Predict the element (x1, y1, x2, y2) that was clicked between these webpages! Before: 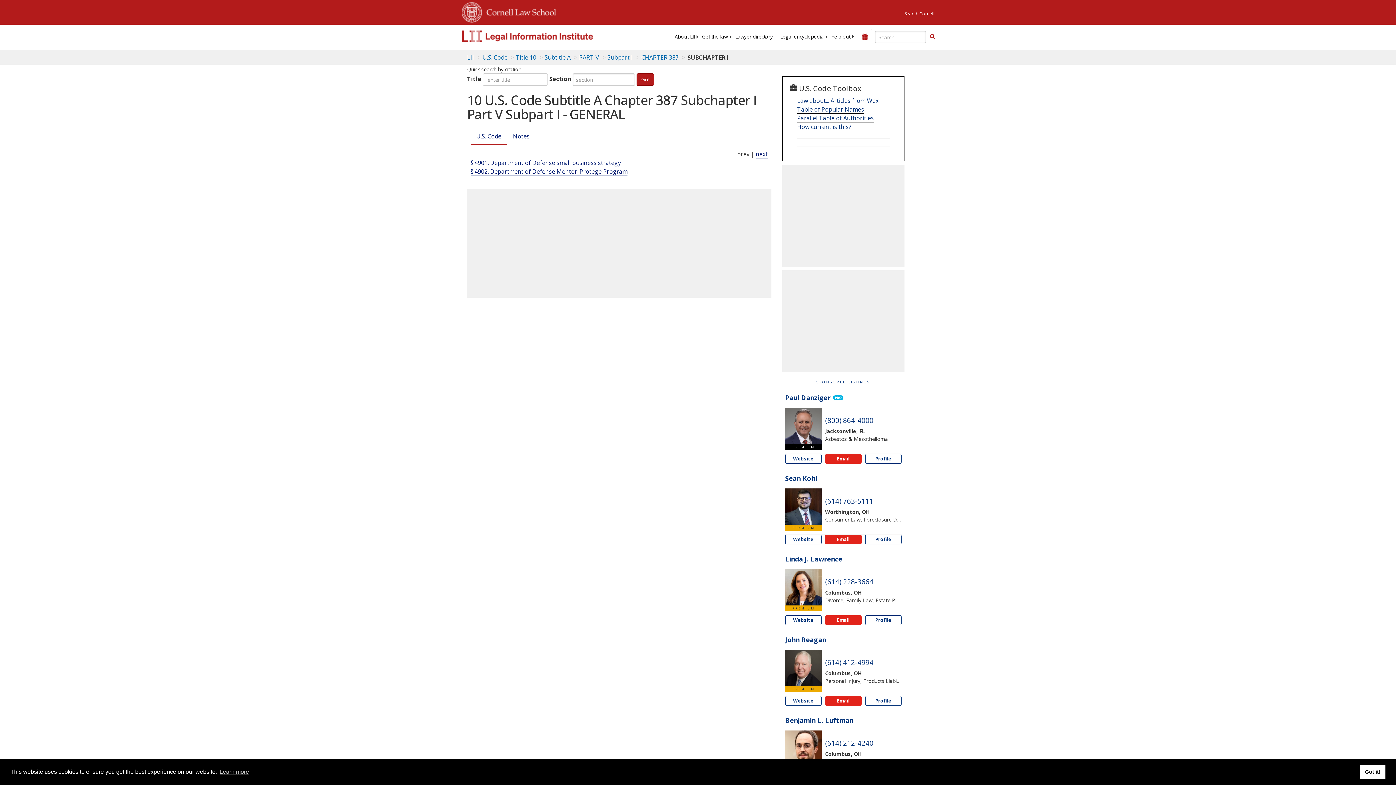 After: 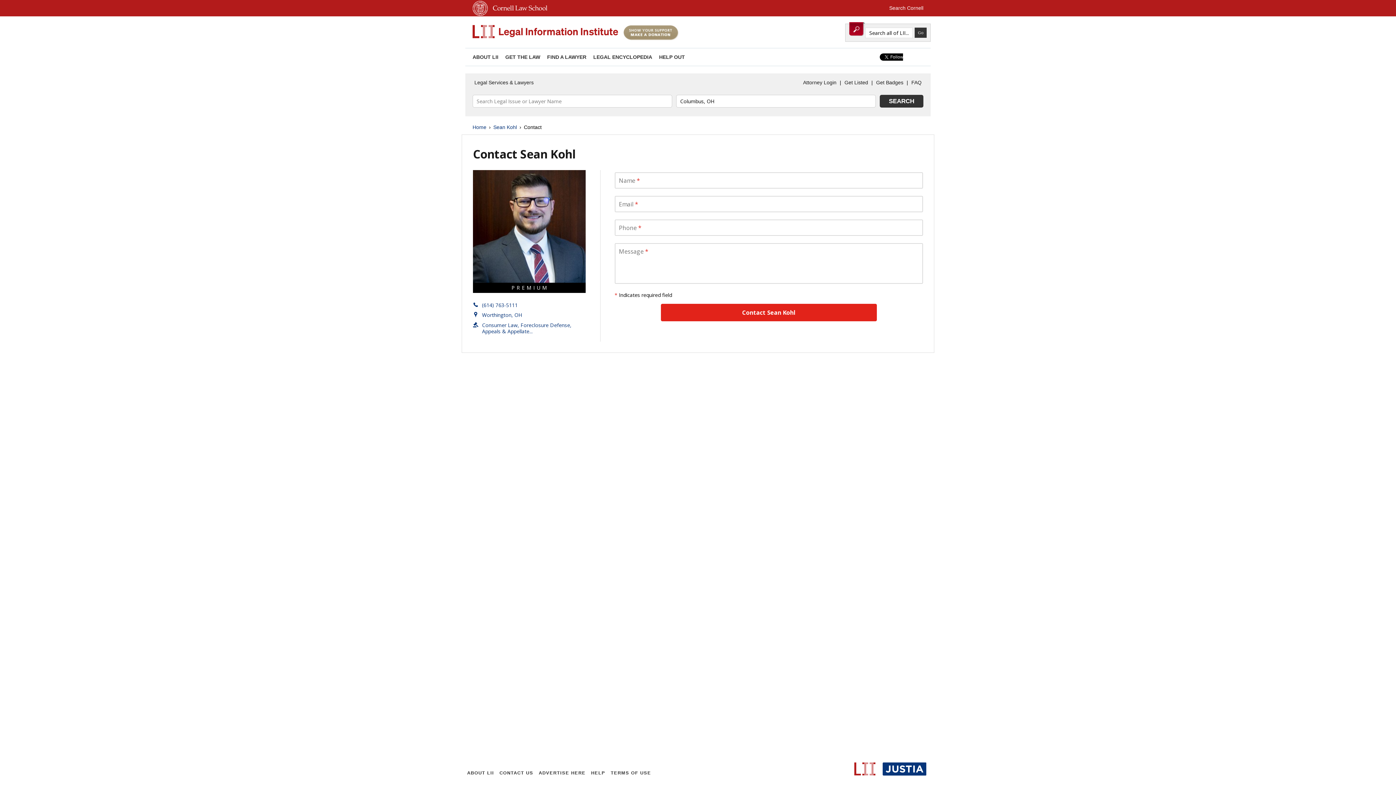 Action: bbox: (825, 534, 861, 544) label: Email Sean Kohl